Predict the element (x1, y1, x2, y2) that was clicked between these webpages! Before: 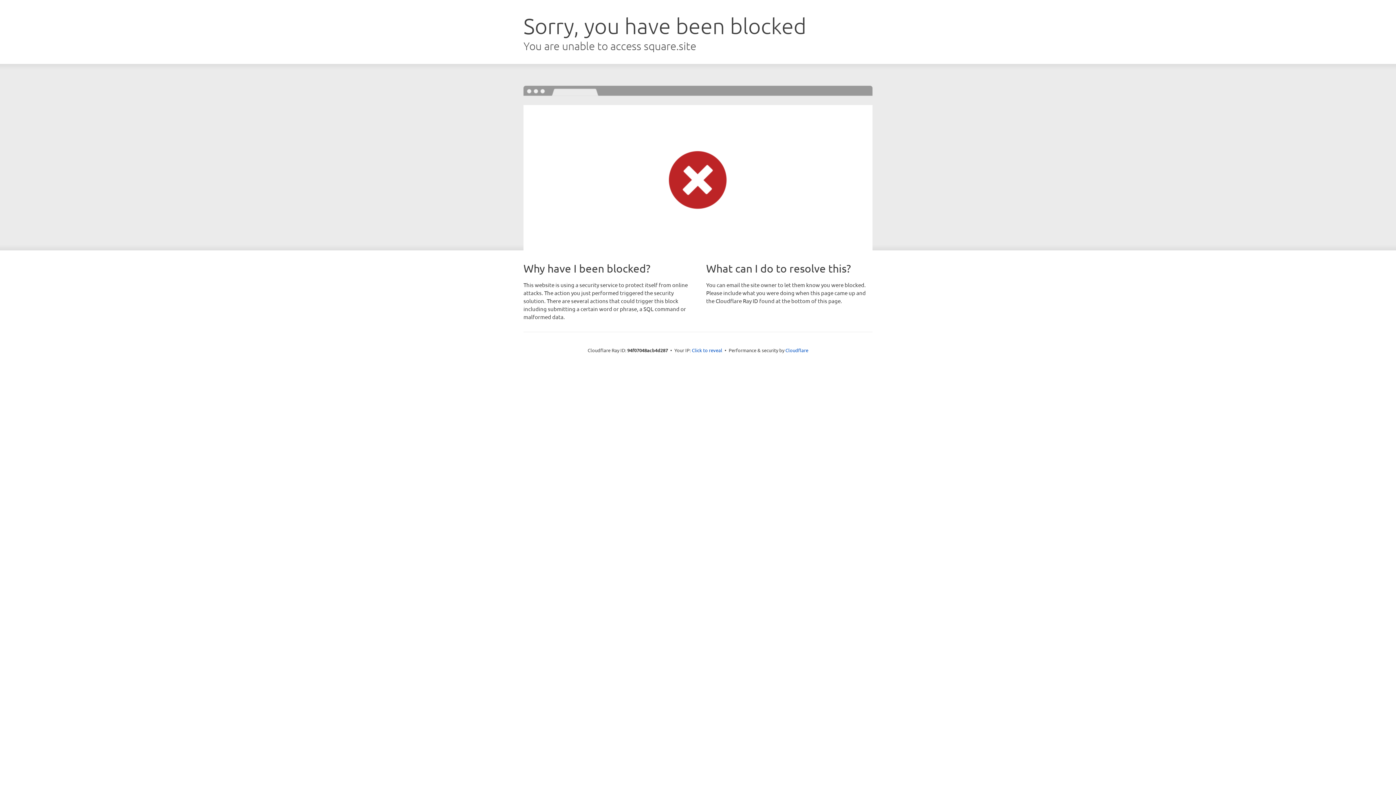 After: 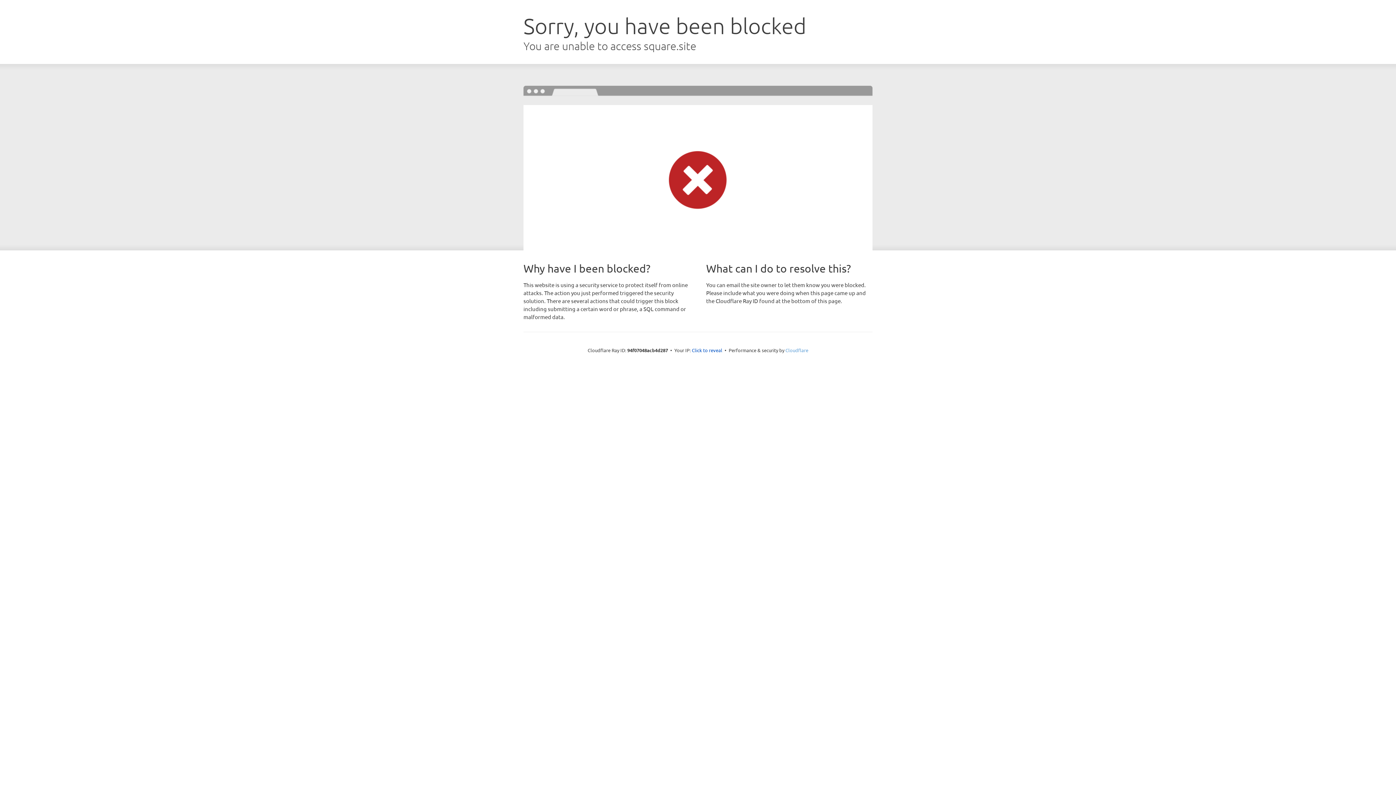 Action: bbox: (785, 347, 808, 353) label: Cloudflare